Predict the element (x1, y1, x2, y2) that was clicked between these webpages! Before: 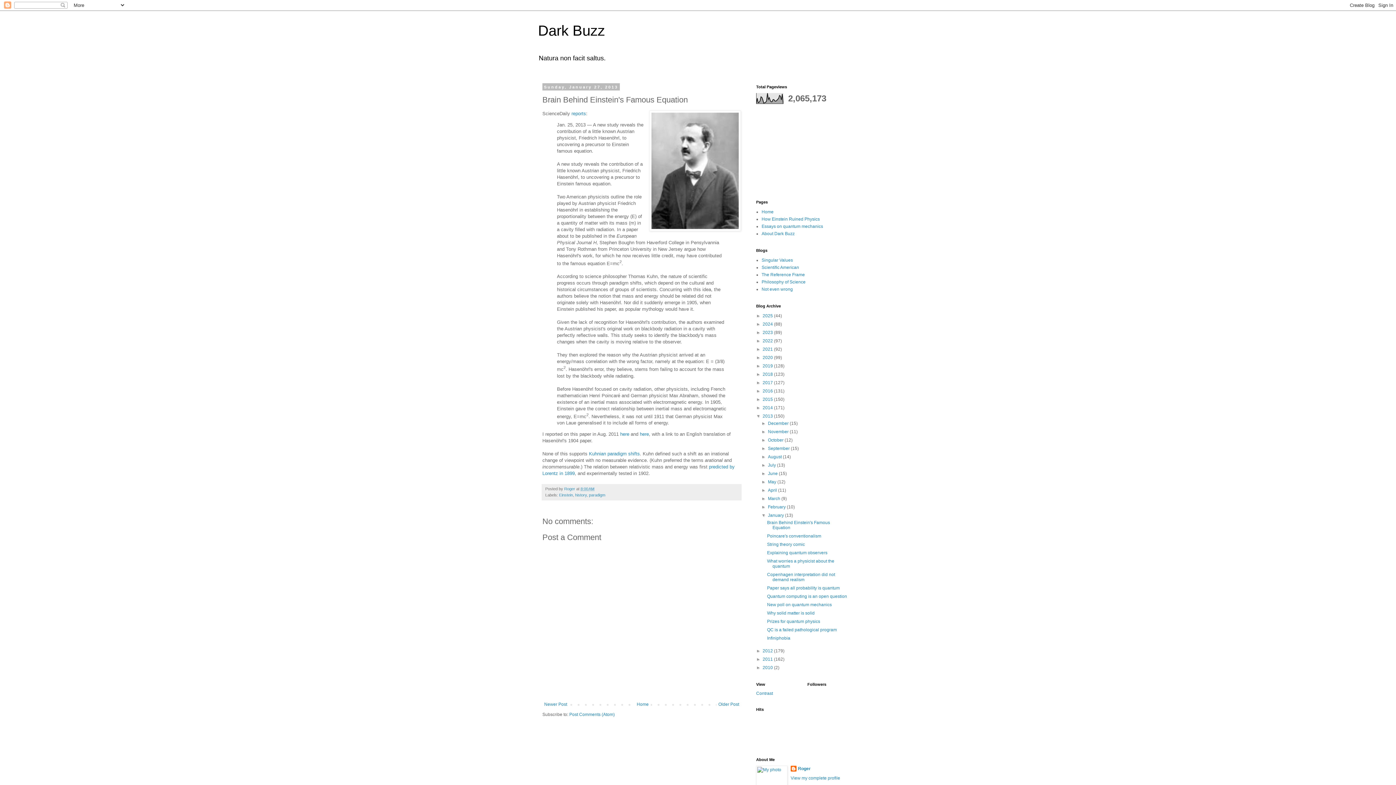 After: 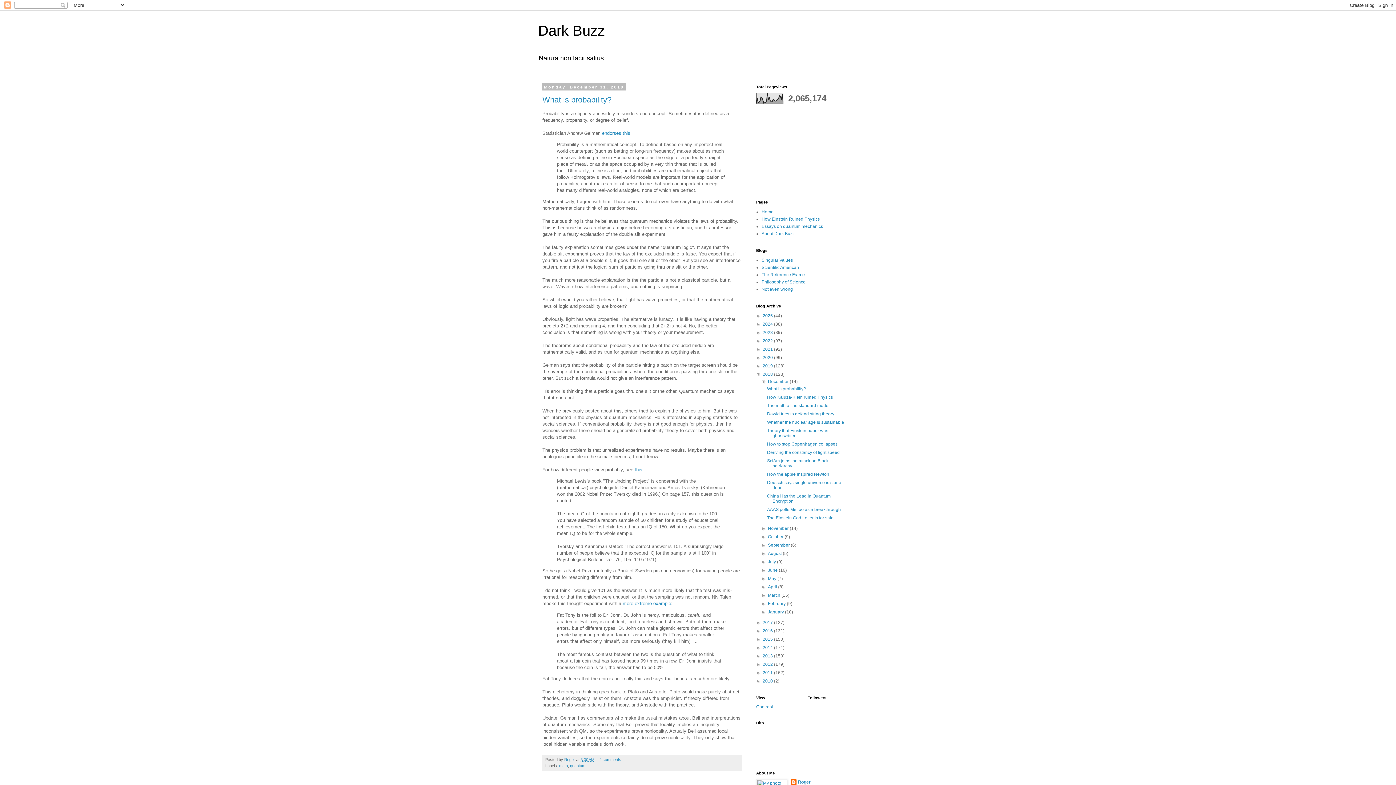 Action: label: 2018  bbox: (762, 372, 774, 377)